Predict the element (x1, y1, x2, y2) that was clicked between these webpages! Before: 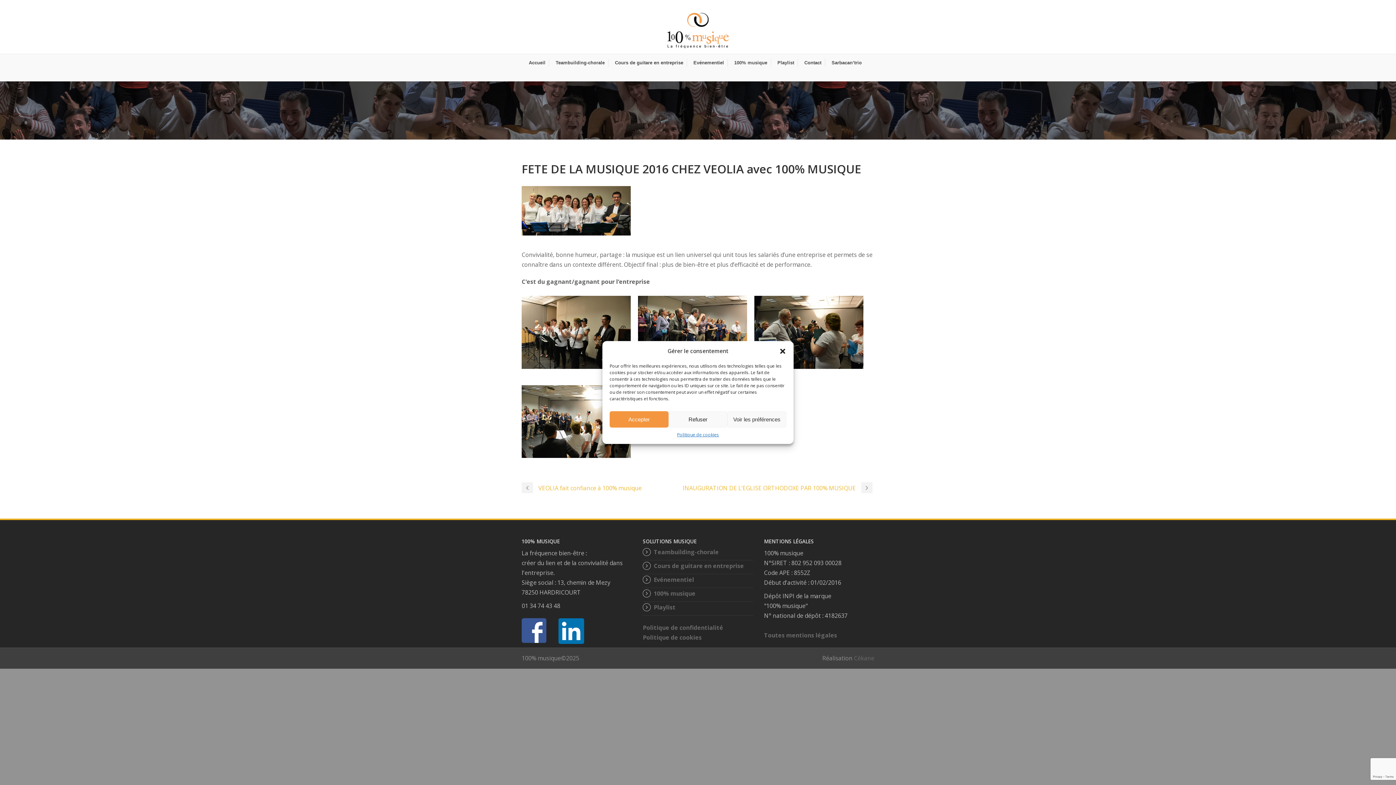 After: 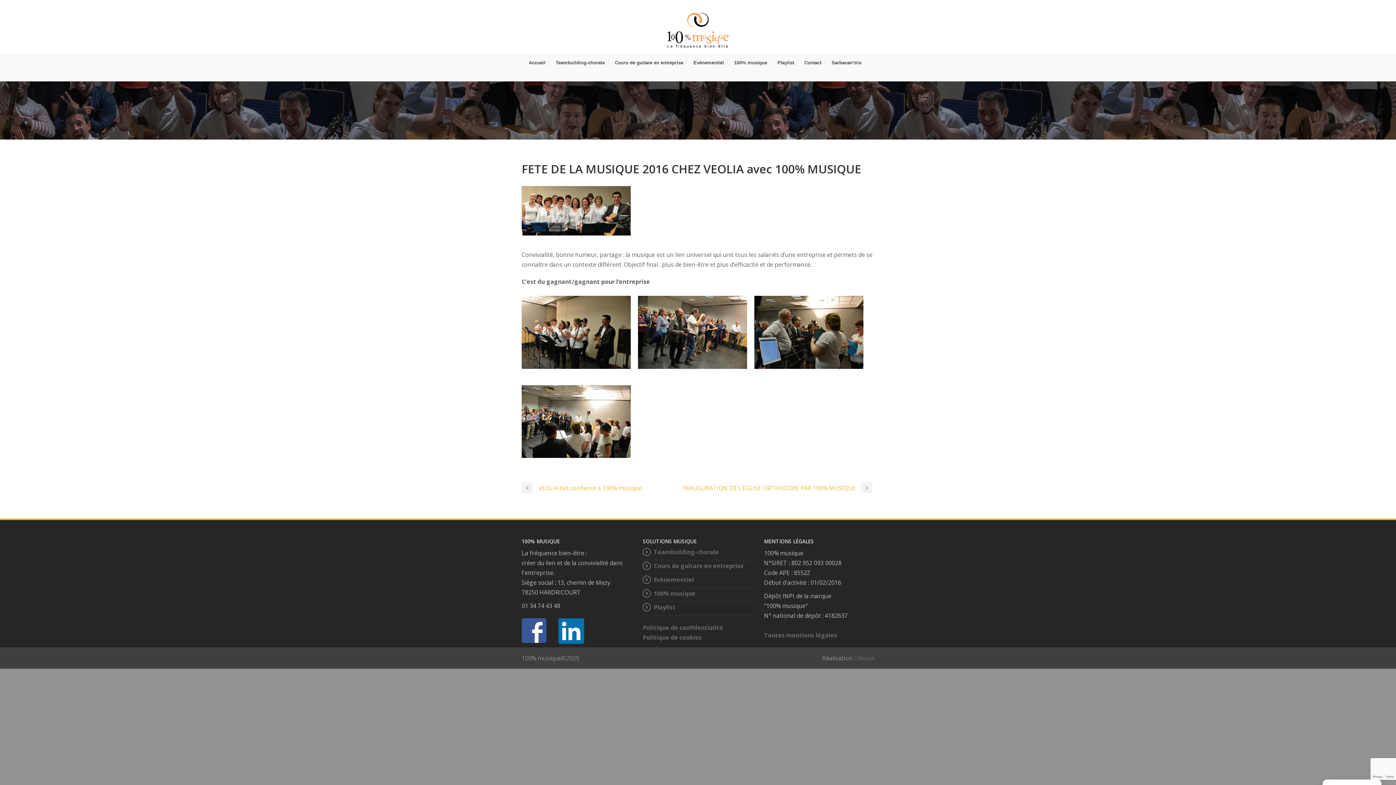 Action: label: Refuser bbox: (668, 411, 727, 427)